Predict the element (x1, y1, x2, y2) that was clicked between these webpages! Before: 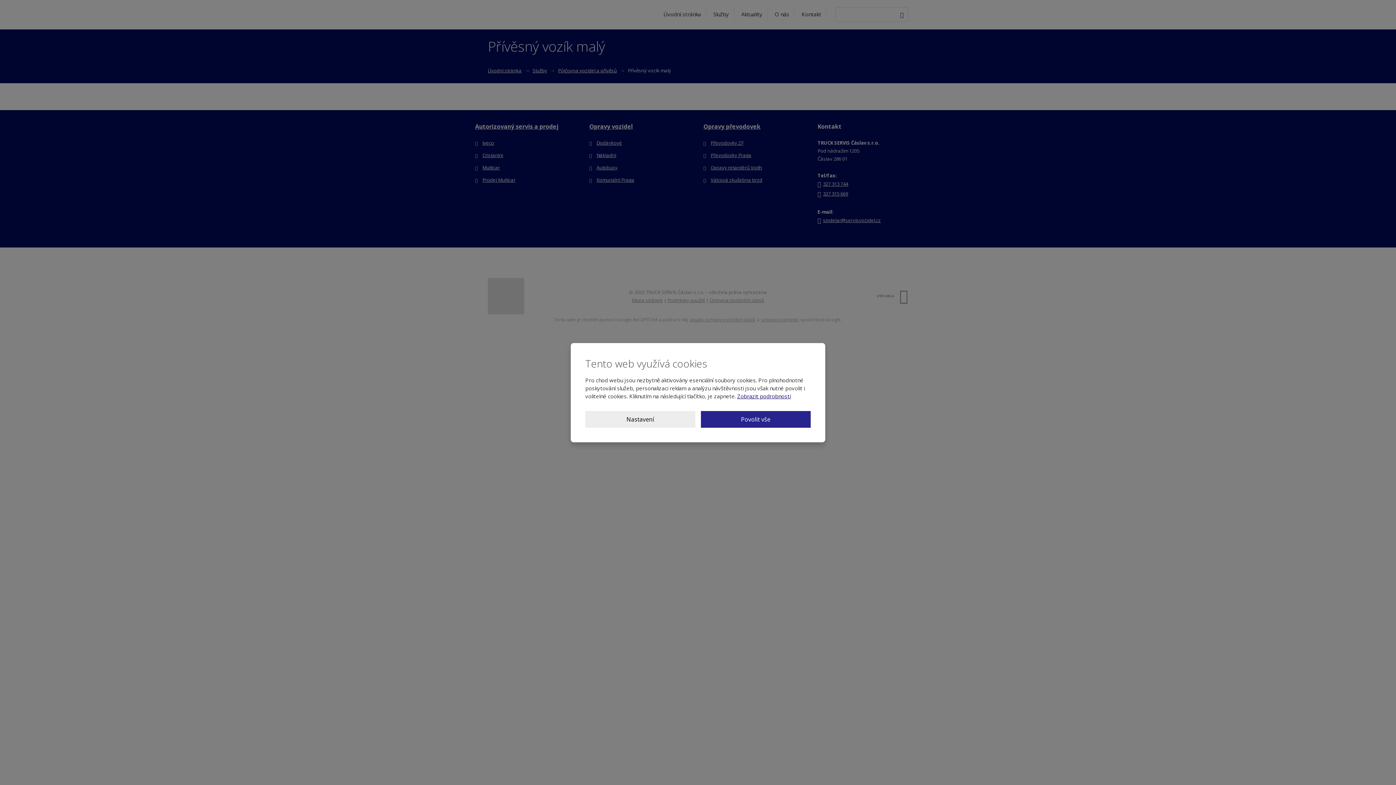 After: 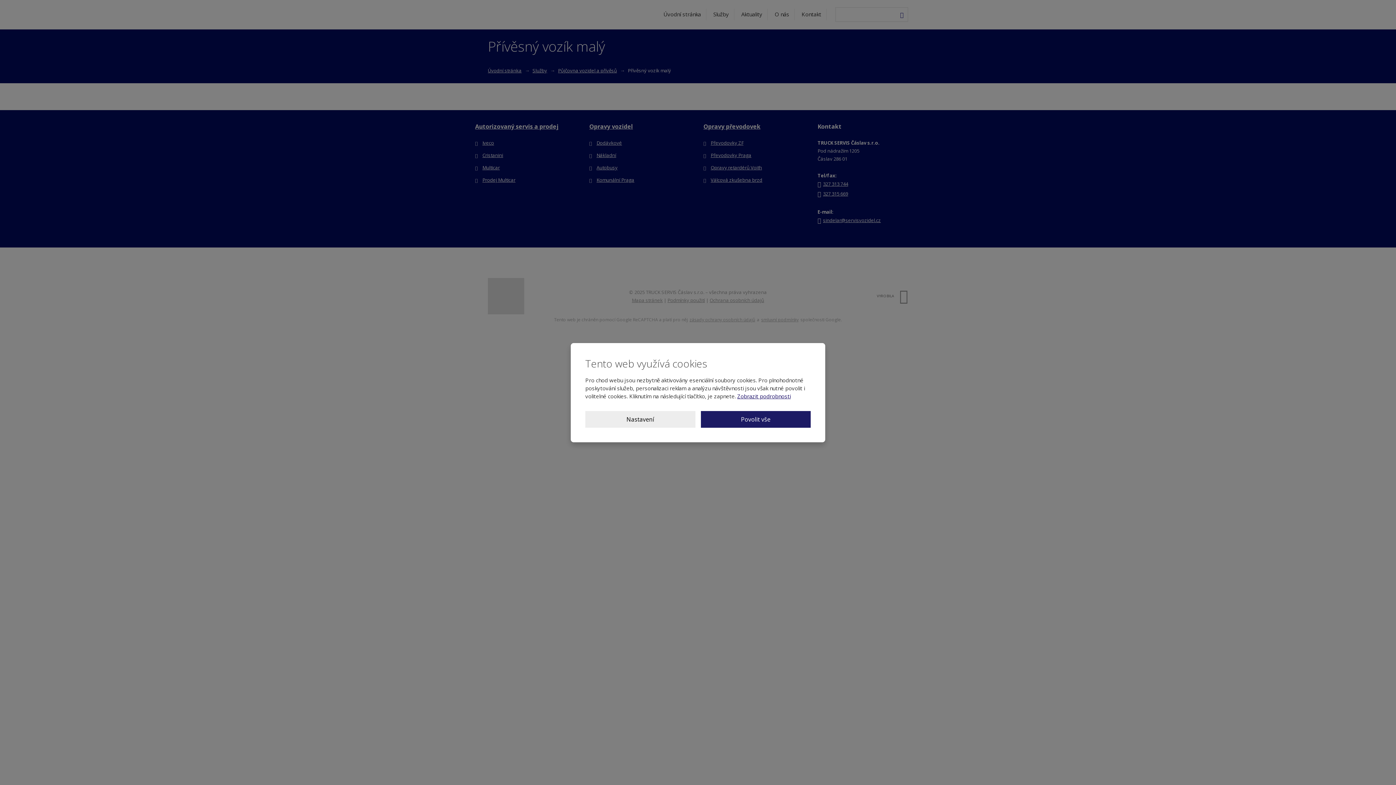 Action: bbox: (700, 411, 810, 427) label: Povolit vše